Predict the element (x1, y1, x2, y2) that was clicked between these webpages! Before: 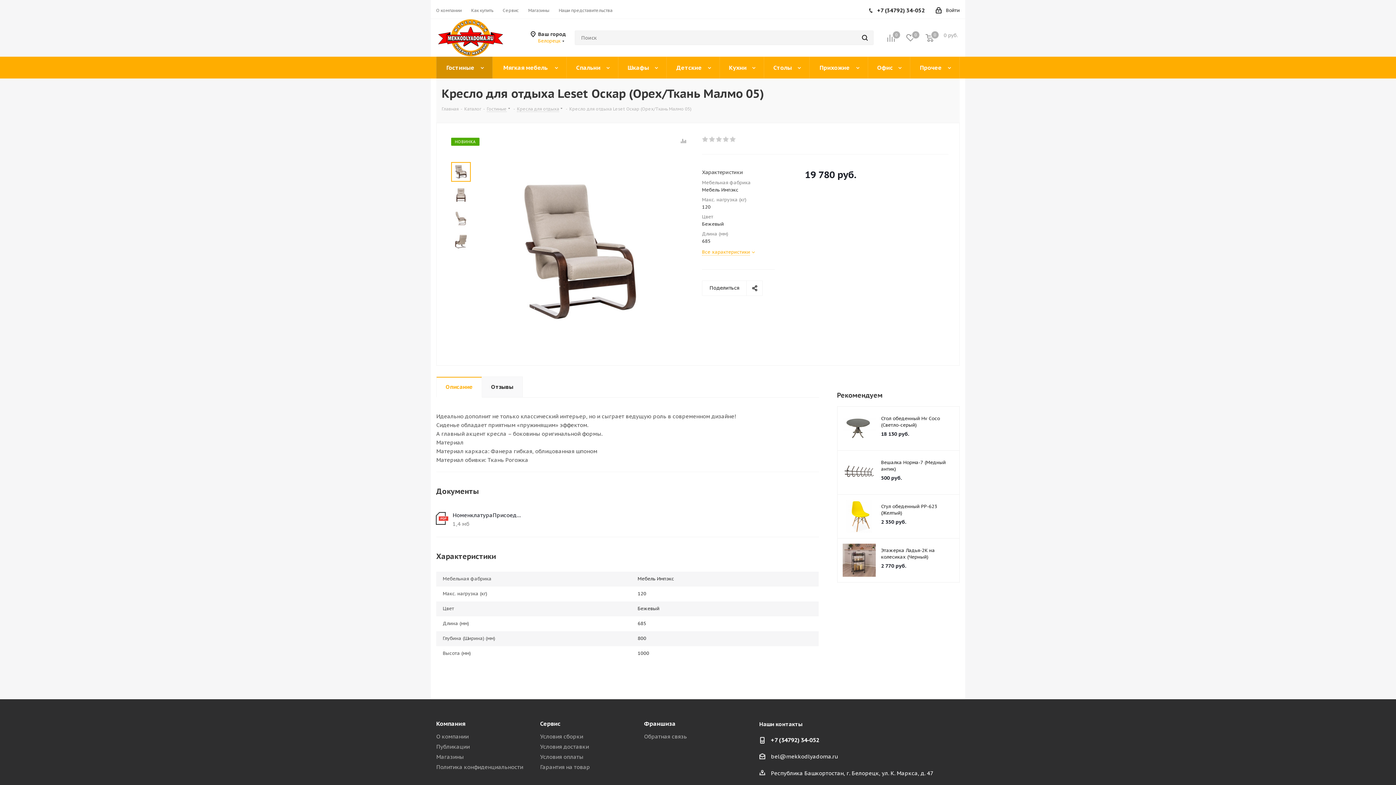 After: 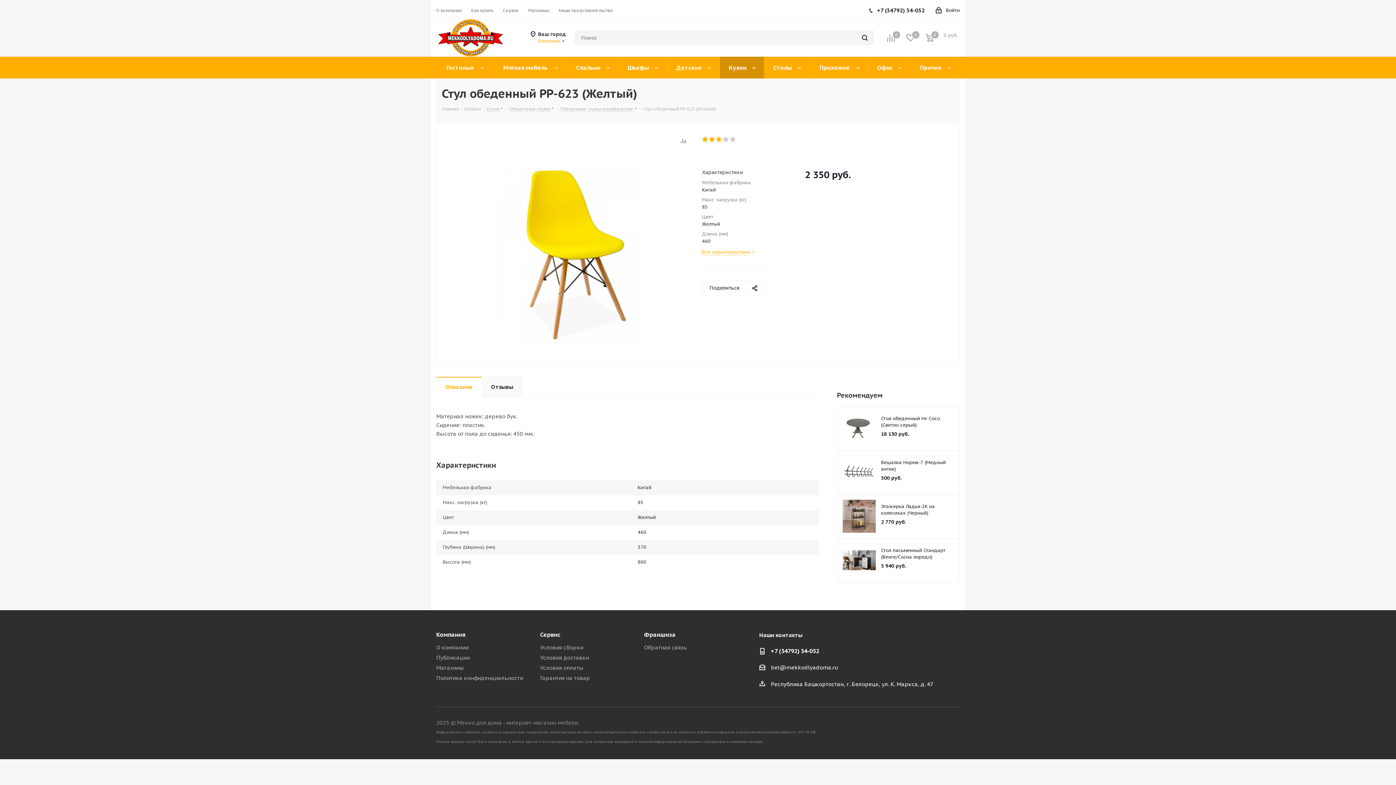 Action: bbox: (881, 503, 954, 516) label: Стул обеденный PP-623 (Желтый)